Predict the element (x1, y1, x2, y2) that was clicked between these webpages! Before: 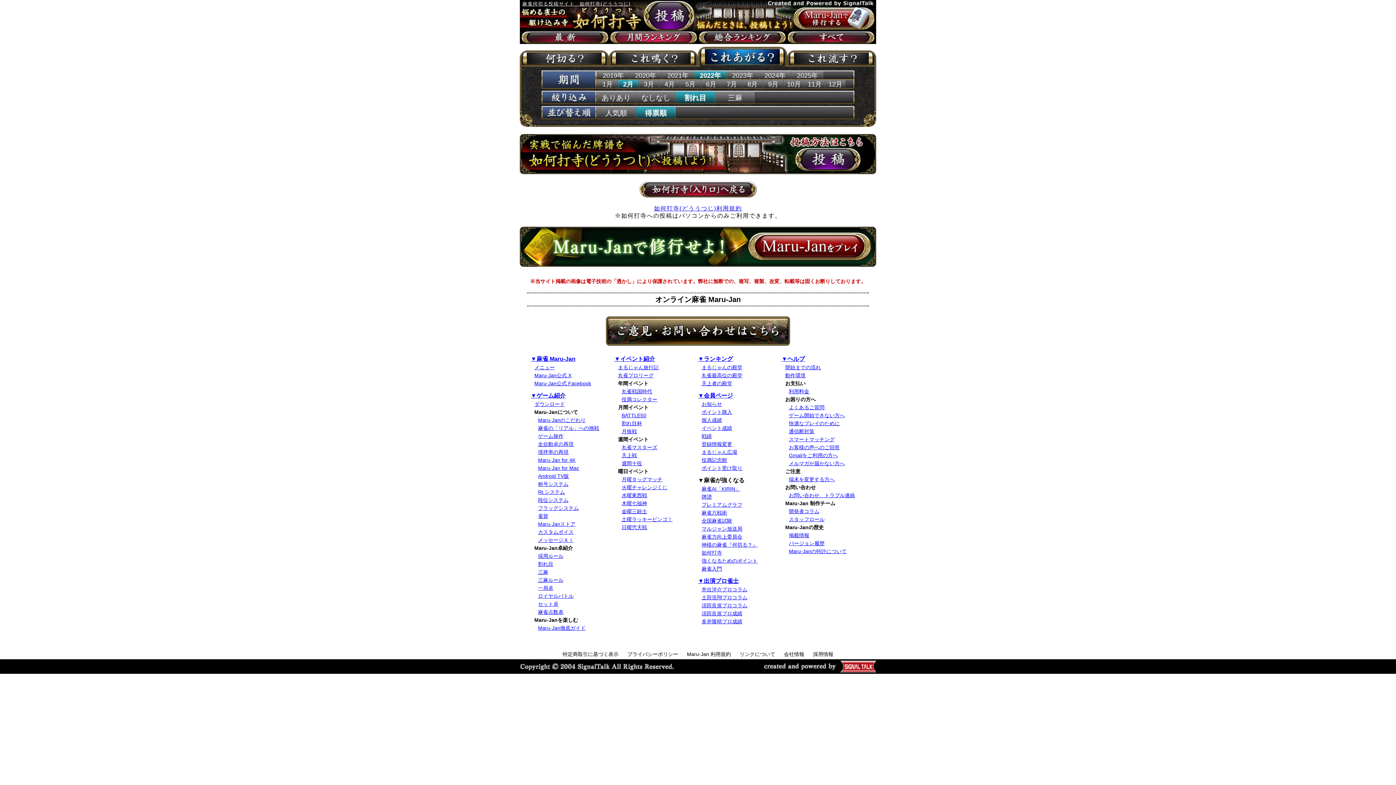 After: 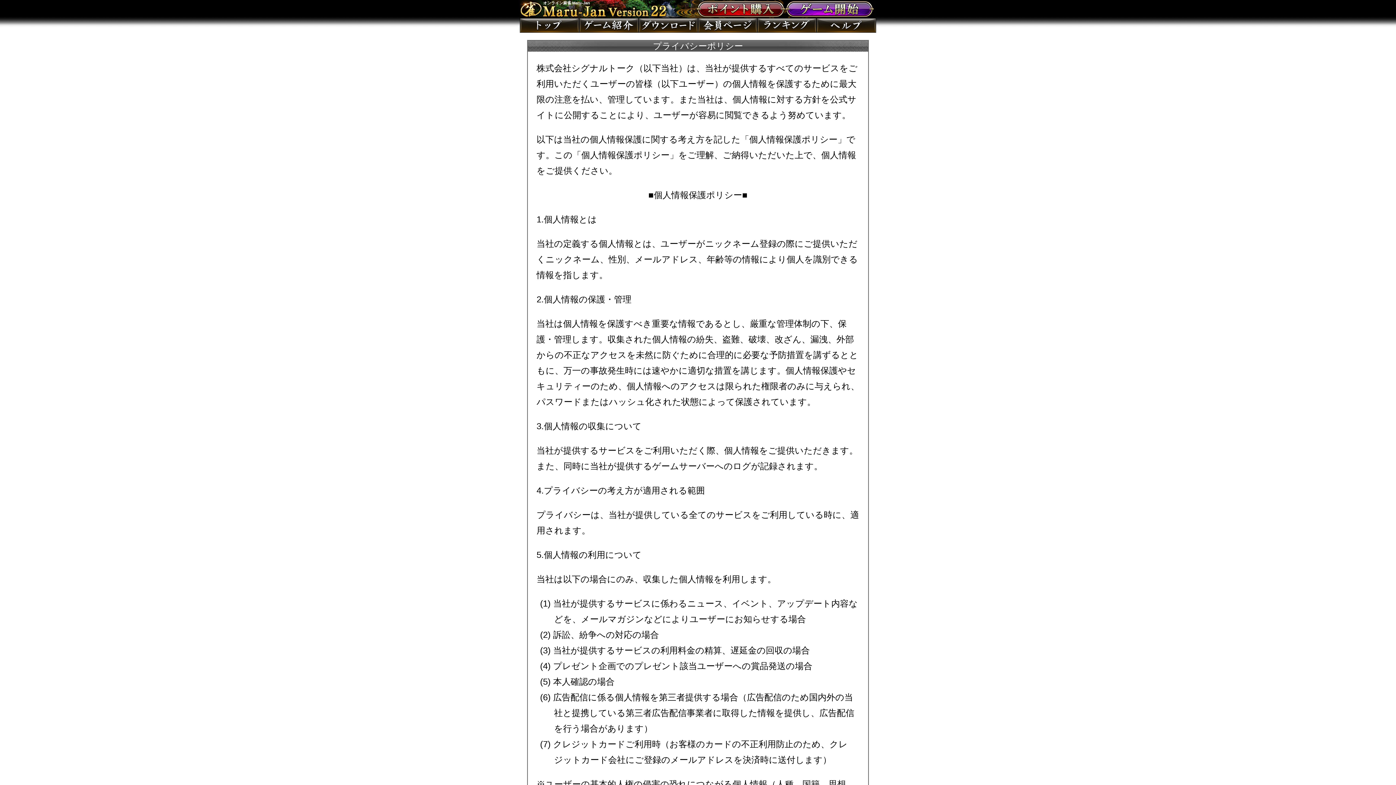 Action: bbox: (627, 651, 678, 657) label: プライバシーポリシー